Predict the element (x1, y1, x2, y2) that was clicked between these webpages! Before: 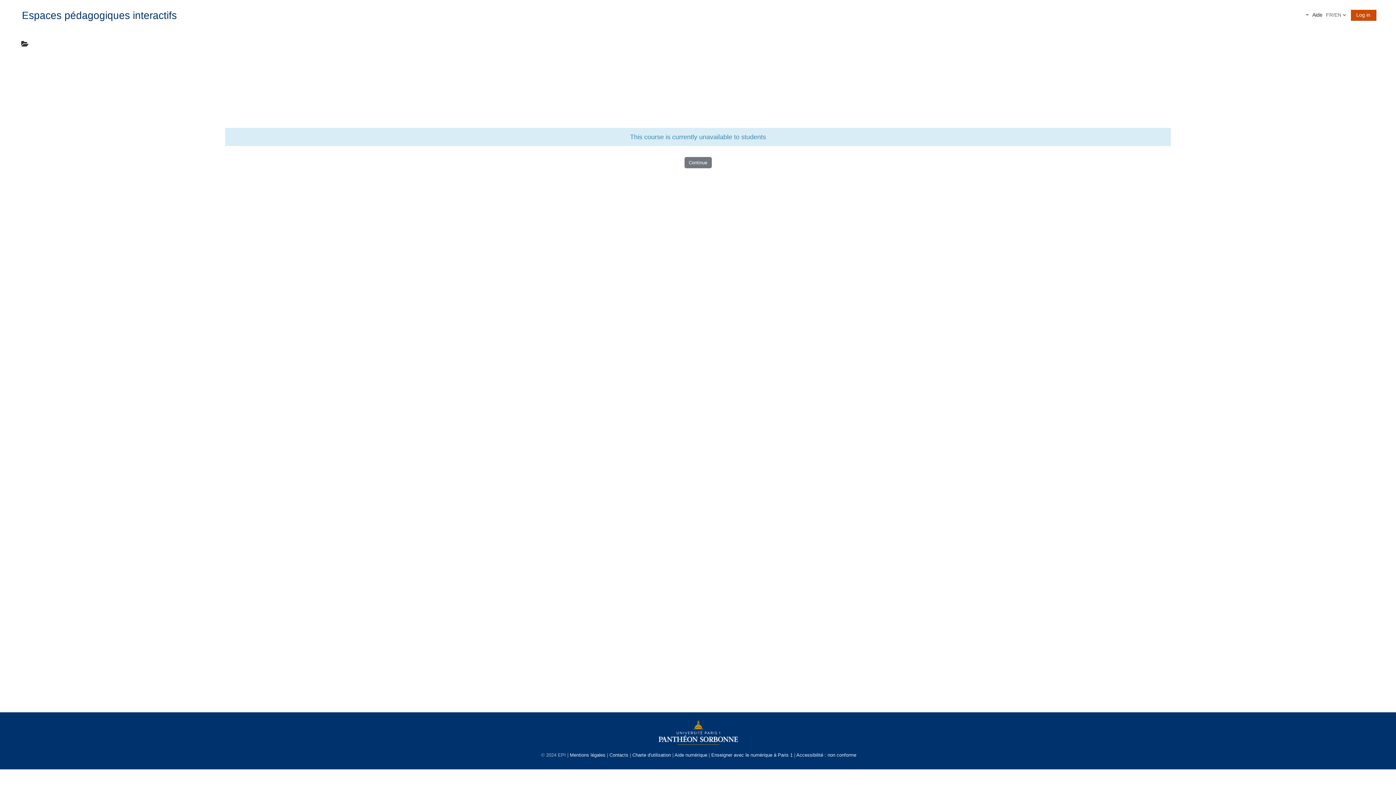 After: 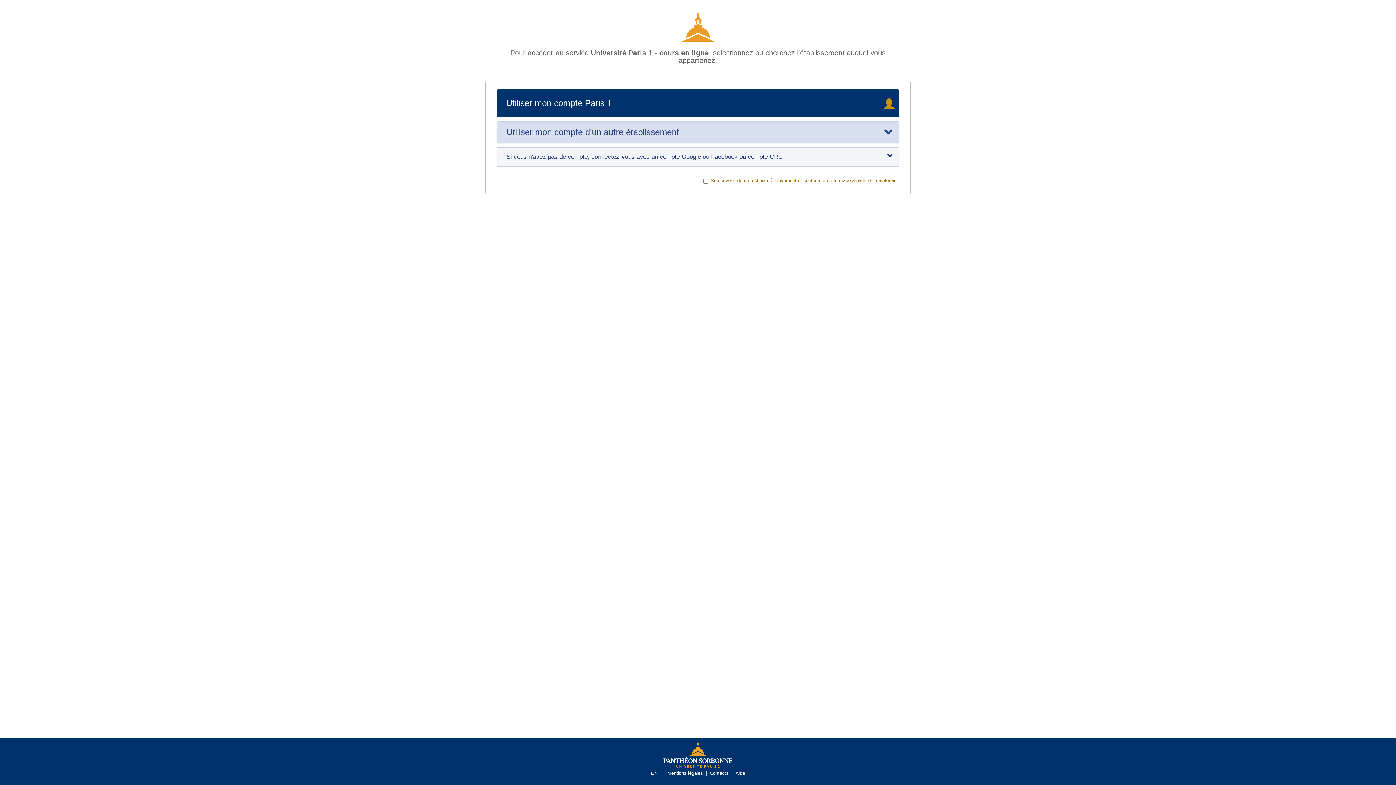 Action: label: Log in bbox: (1351, 9, 1376, 20)